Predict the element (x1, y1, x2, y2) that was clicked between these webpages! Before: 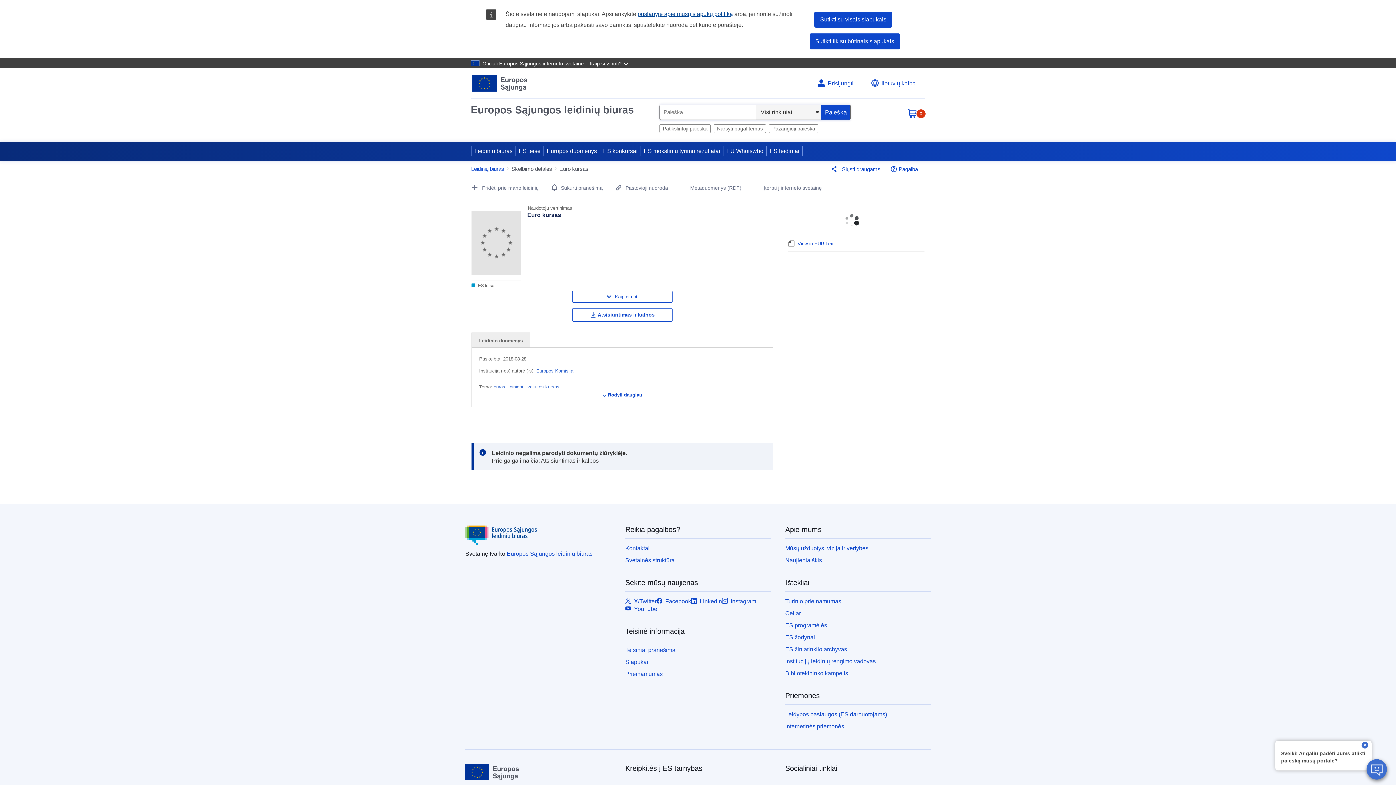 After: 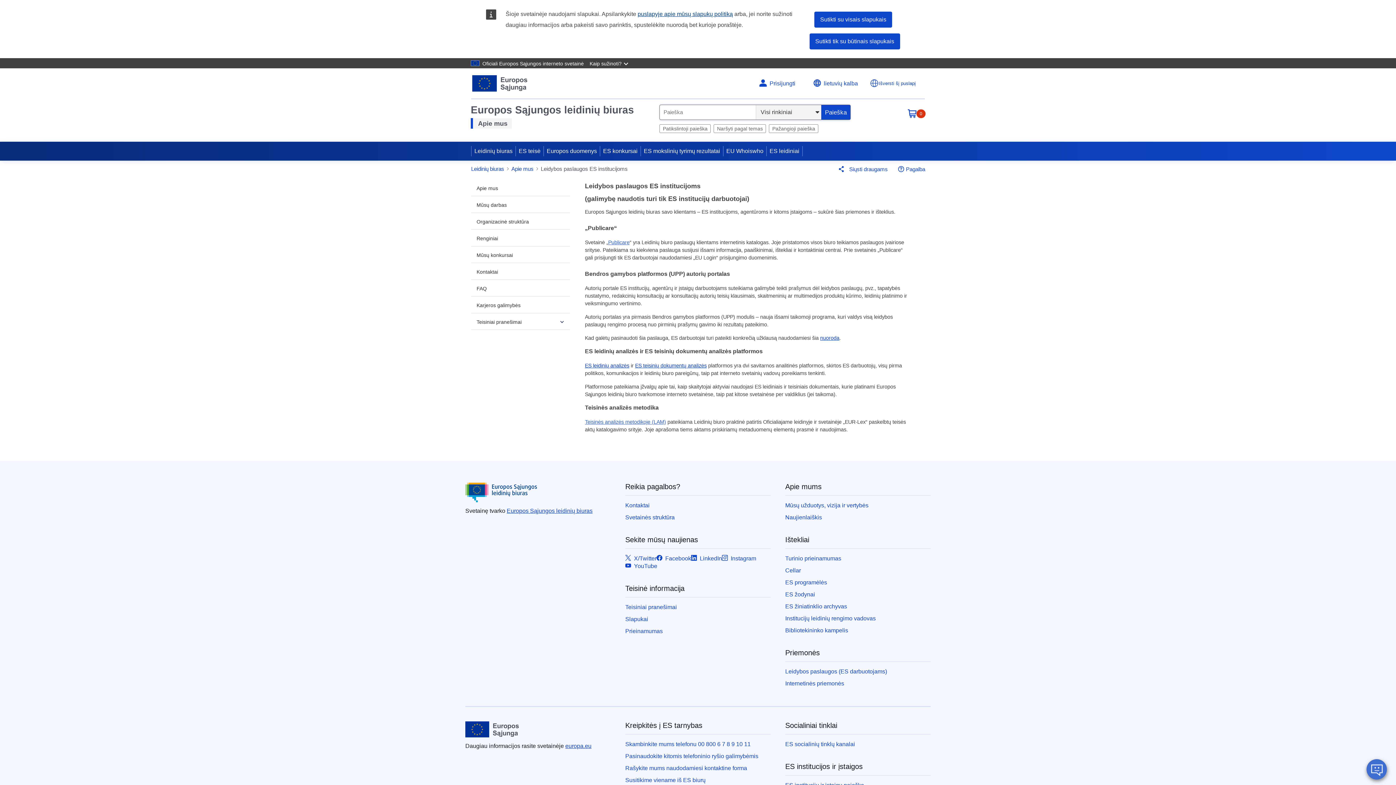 Action: bbox: (785, 711, 887, 717) label: Leidybos paslaugos (ES darbuotojams)